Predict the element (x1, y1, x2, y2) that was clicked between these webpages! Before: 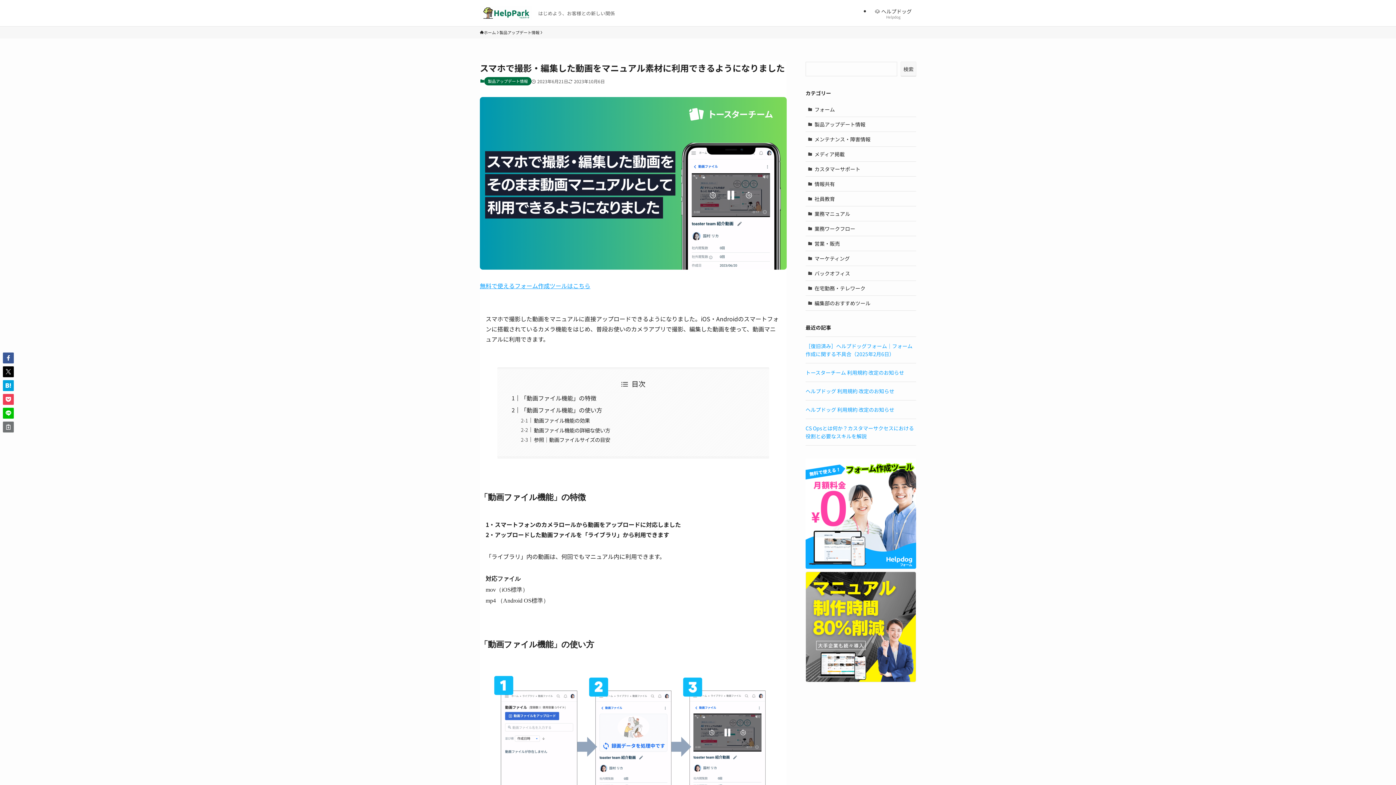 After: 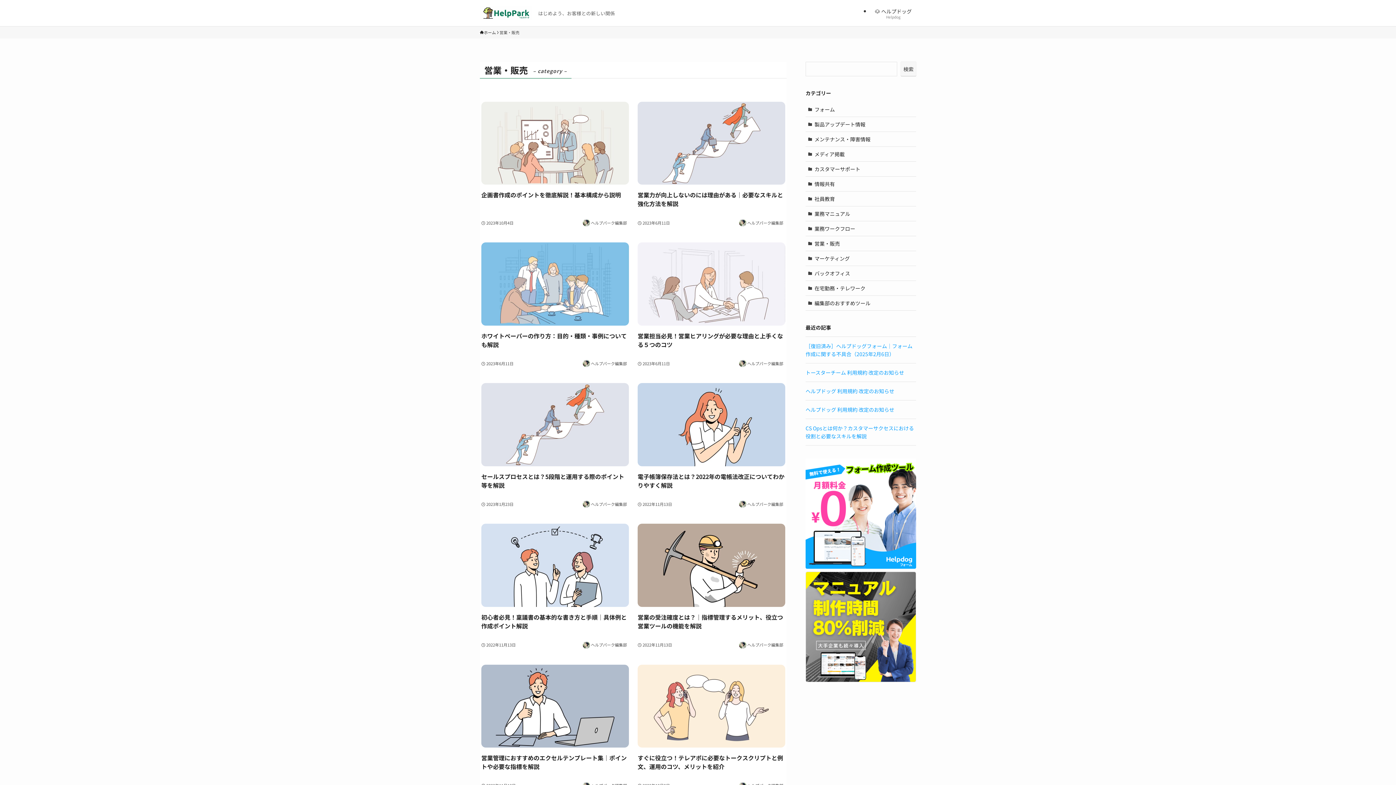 Action: label: 営業・販売 bbox: (805, 236, 916, 251)